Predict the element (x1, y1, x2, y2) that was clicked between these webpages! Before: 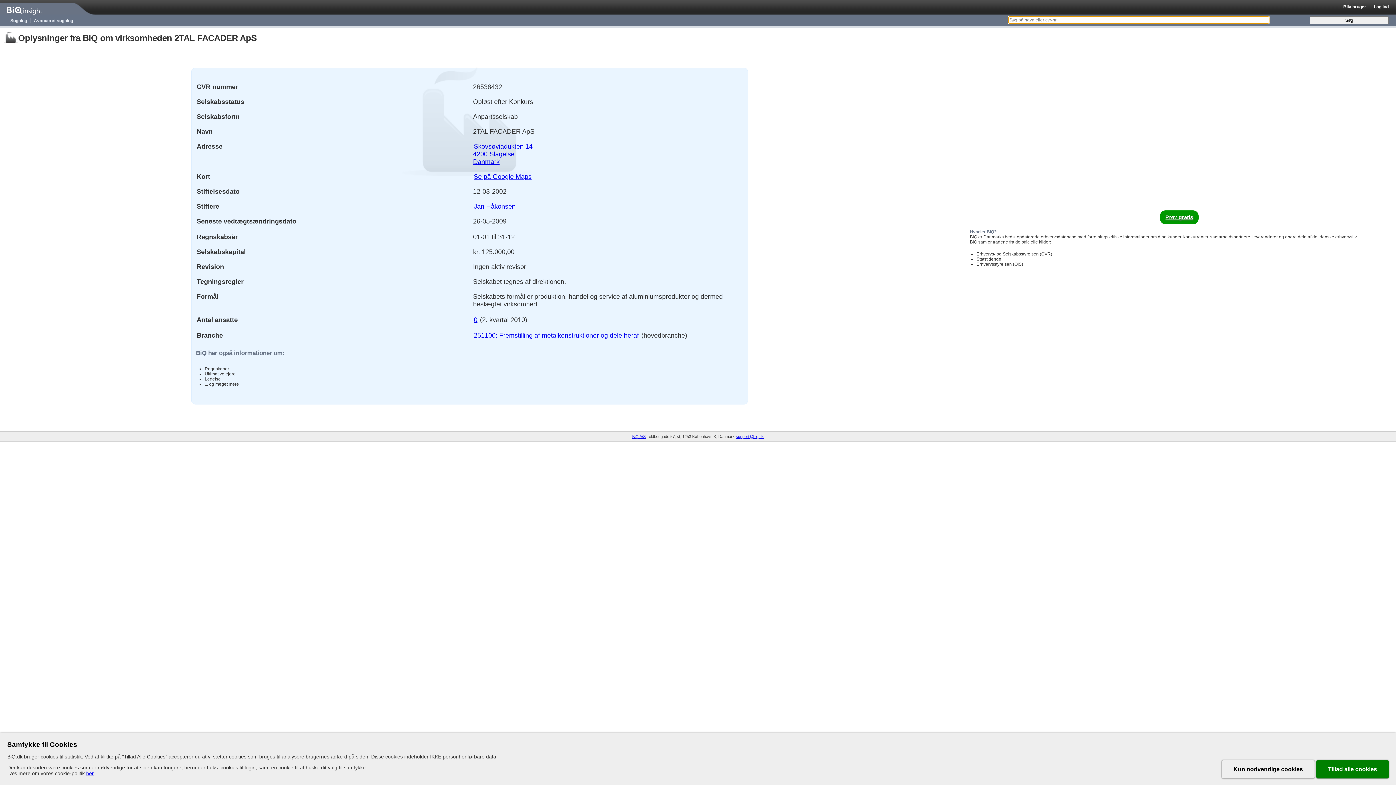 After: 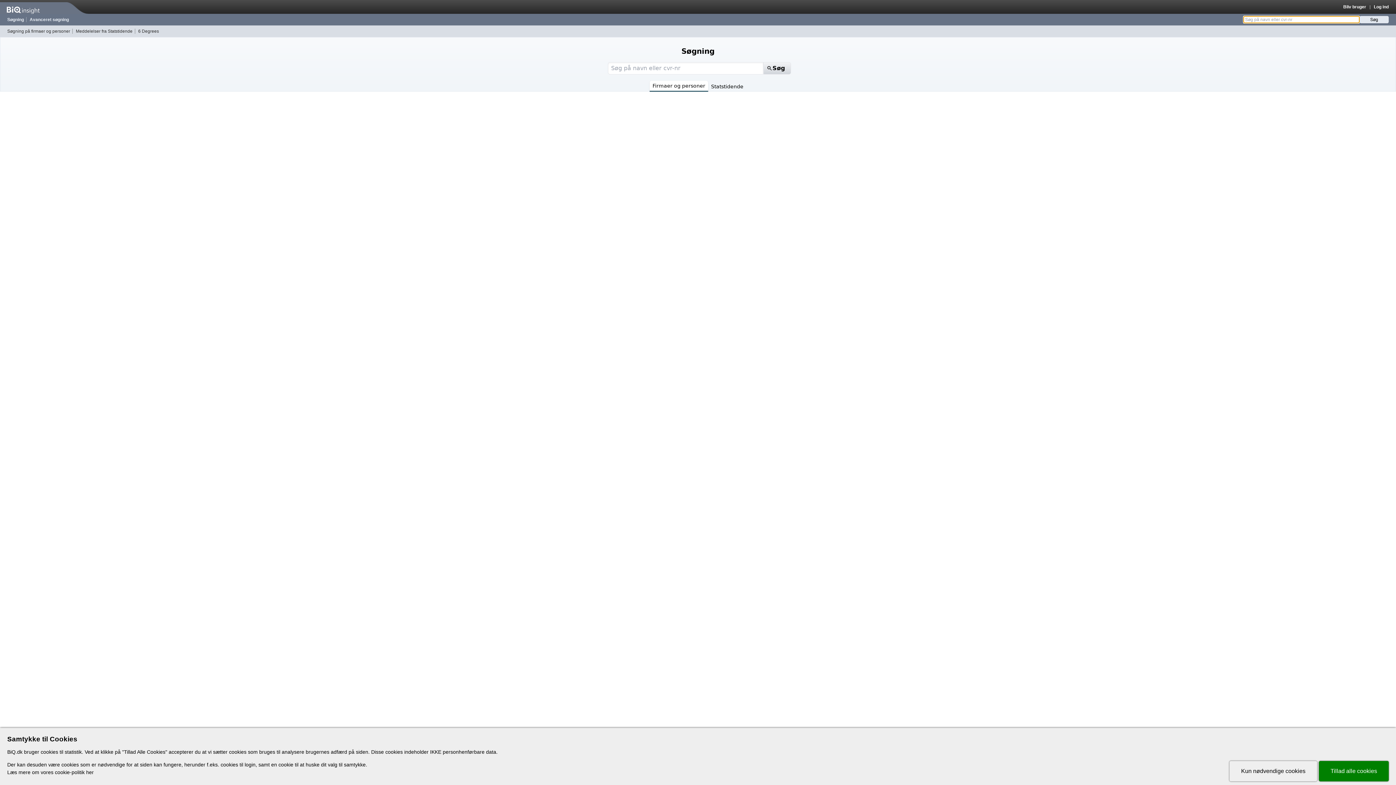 Action: label: Søgning bbox: (7, 18, 29, 23)